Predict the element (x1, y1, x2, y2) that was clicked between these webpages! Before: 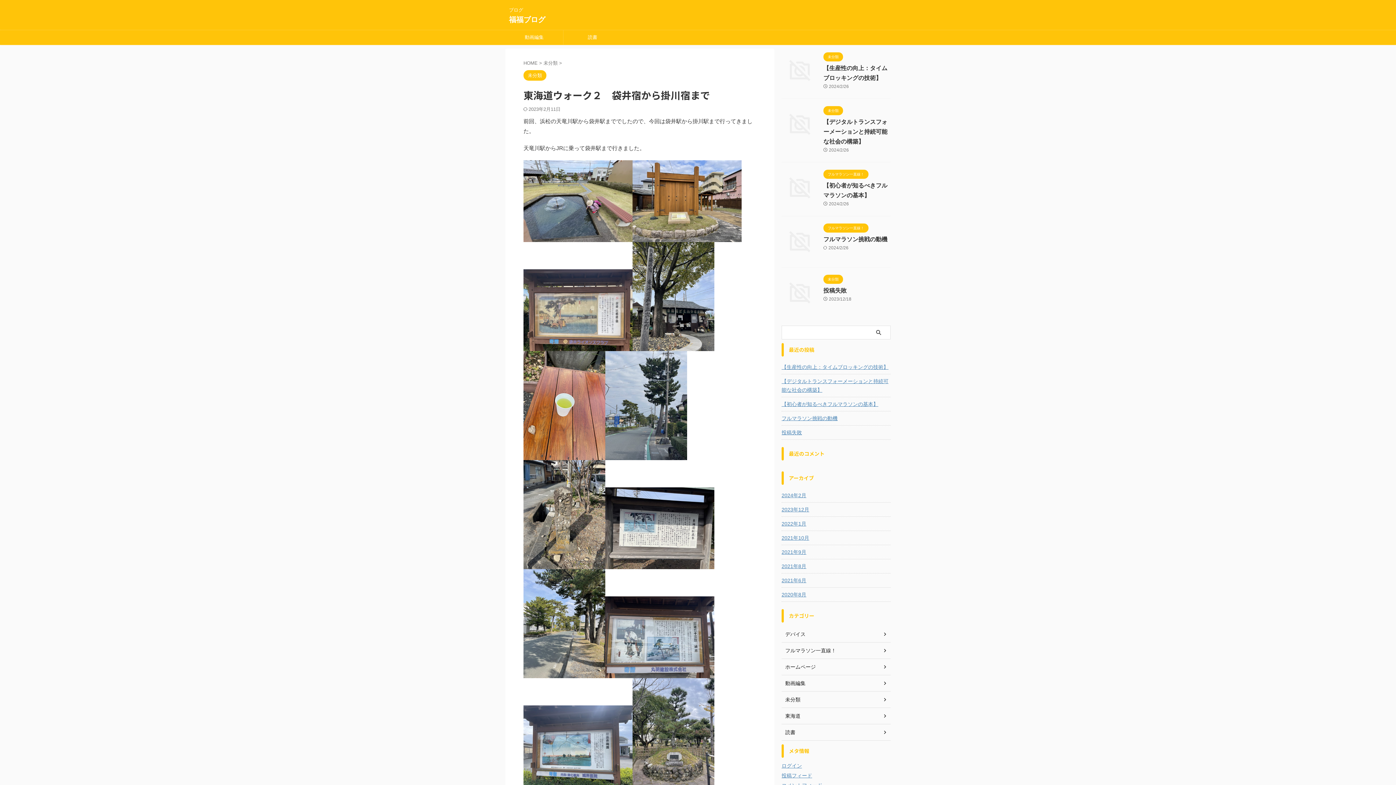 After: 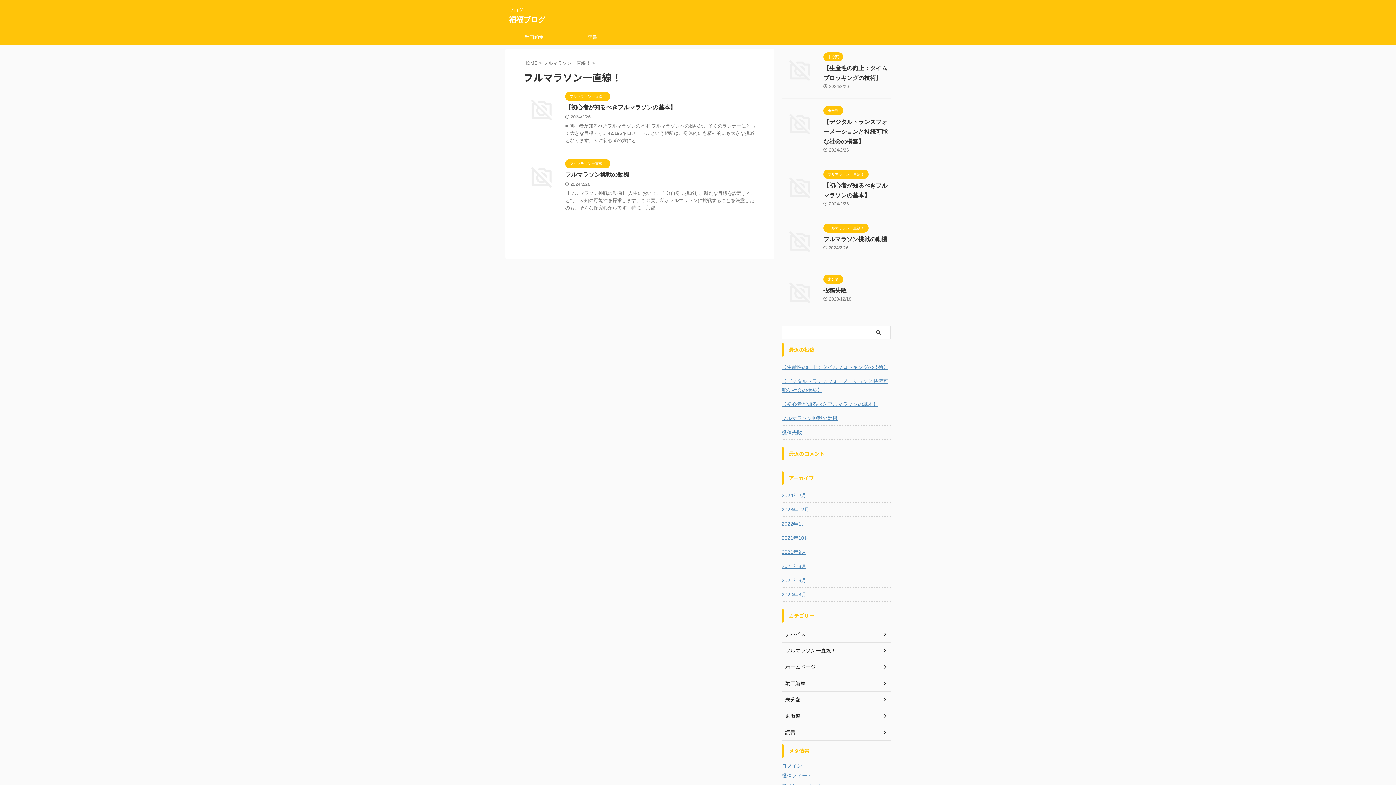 Action: label: フルマラソン一直線！ bbox: (823, 171, 868, 176)